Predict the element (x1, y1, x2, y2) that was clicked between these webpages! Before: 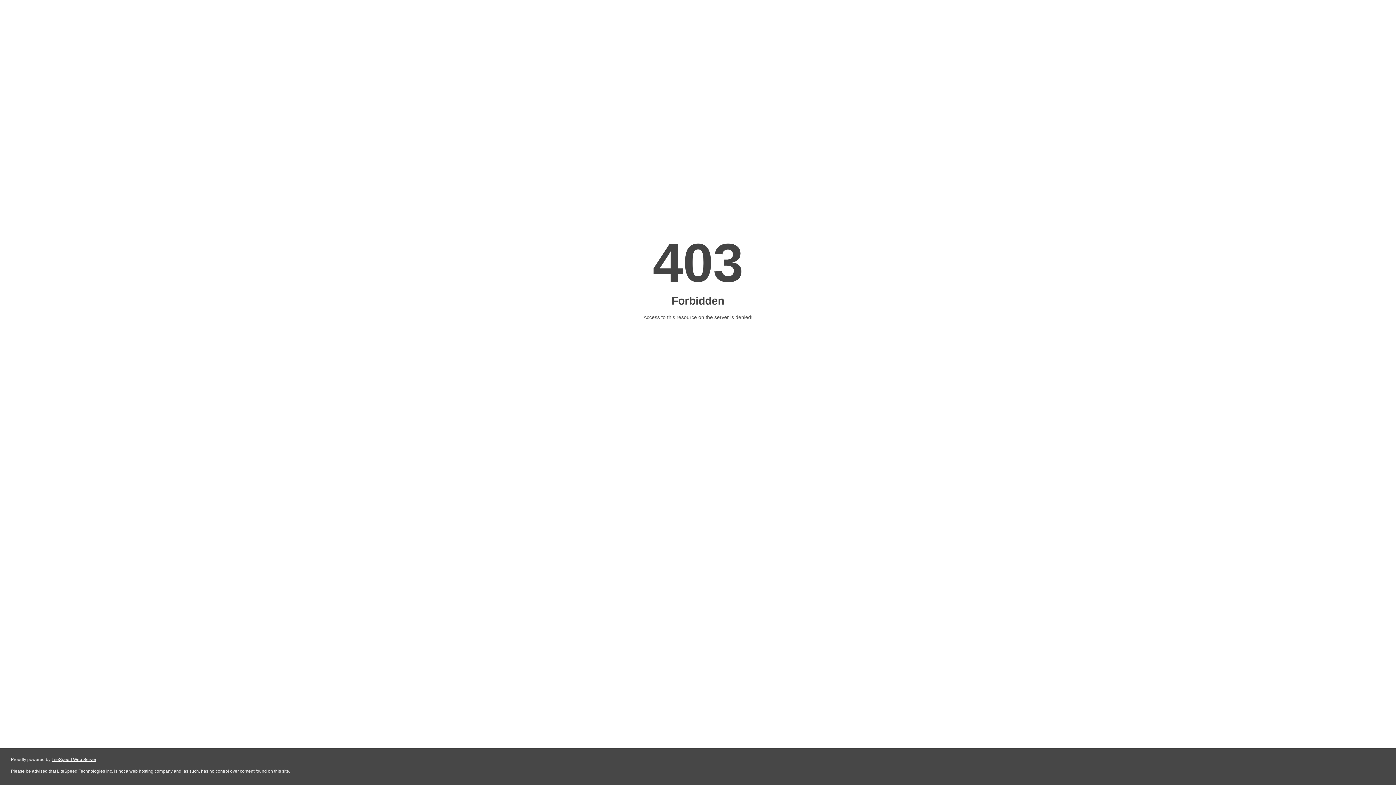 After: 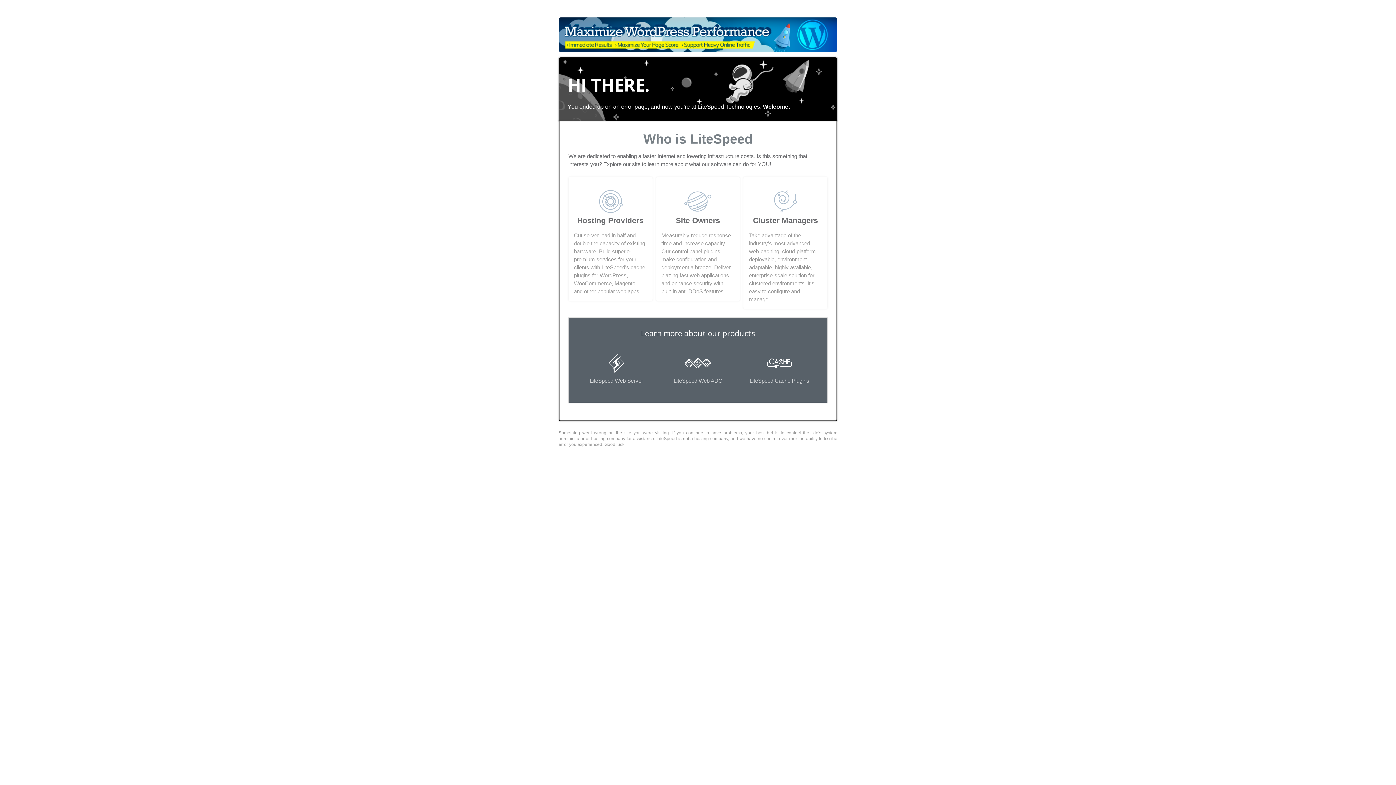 Action: bbox: (51, 757, 96, 762) label: LiteSpeed Web Server